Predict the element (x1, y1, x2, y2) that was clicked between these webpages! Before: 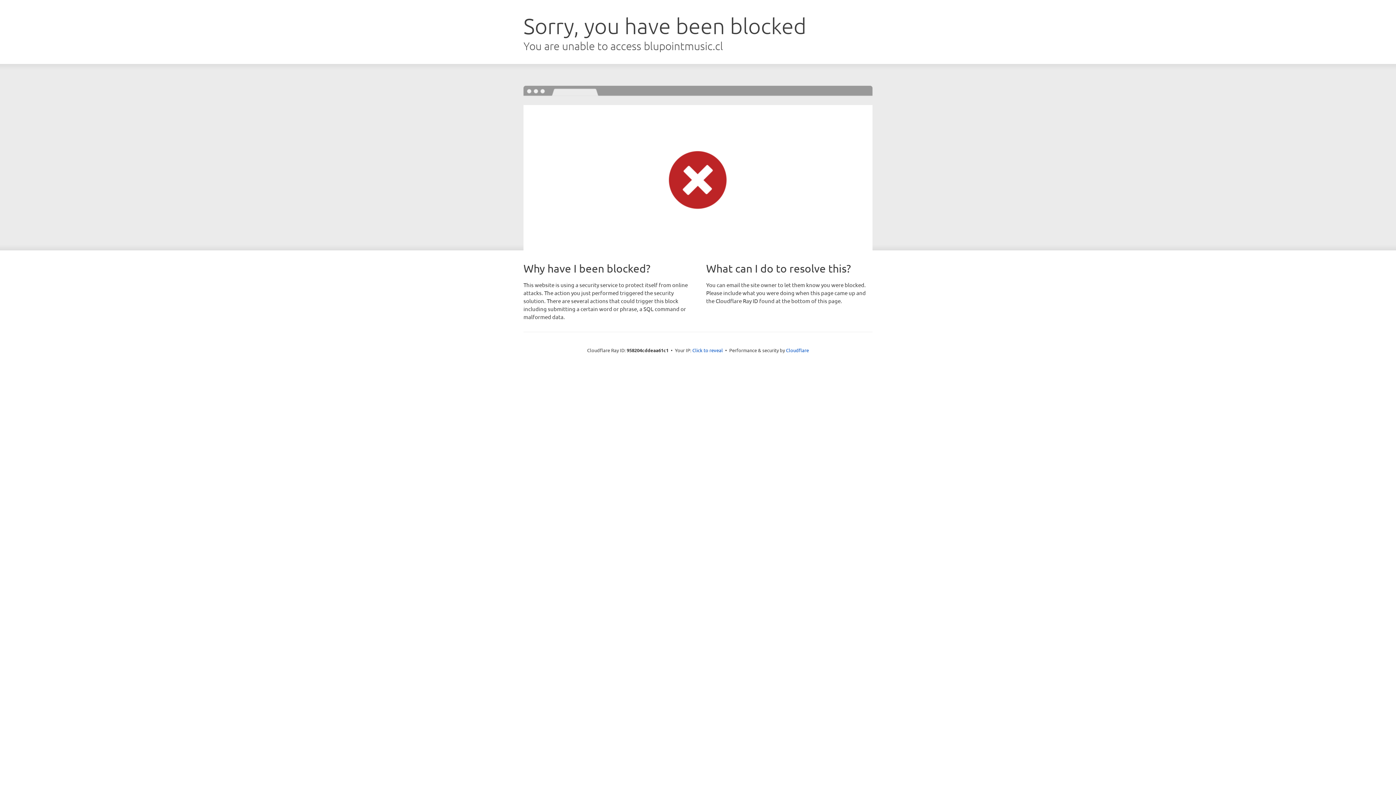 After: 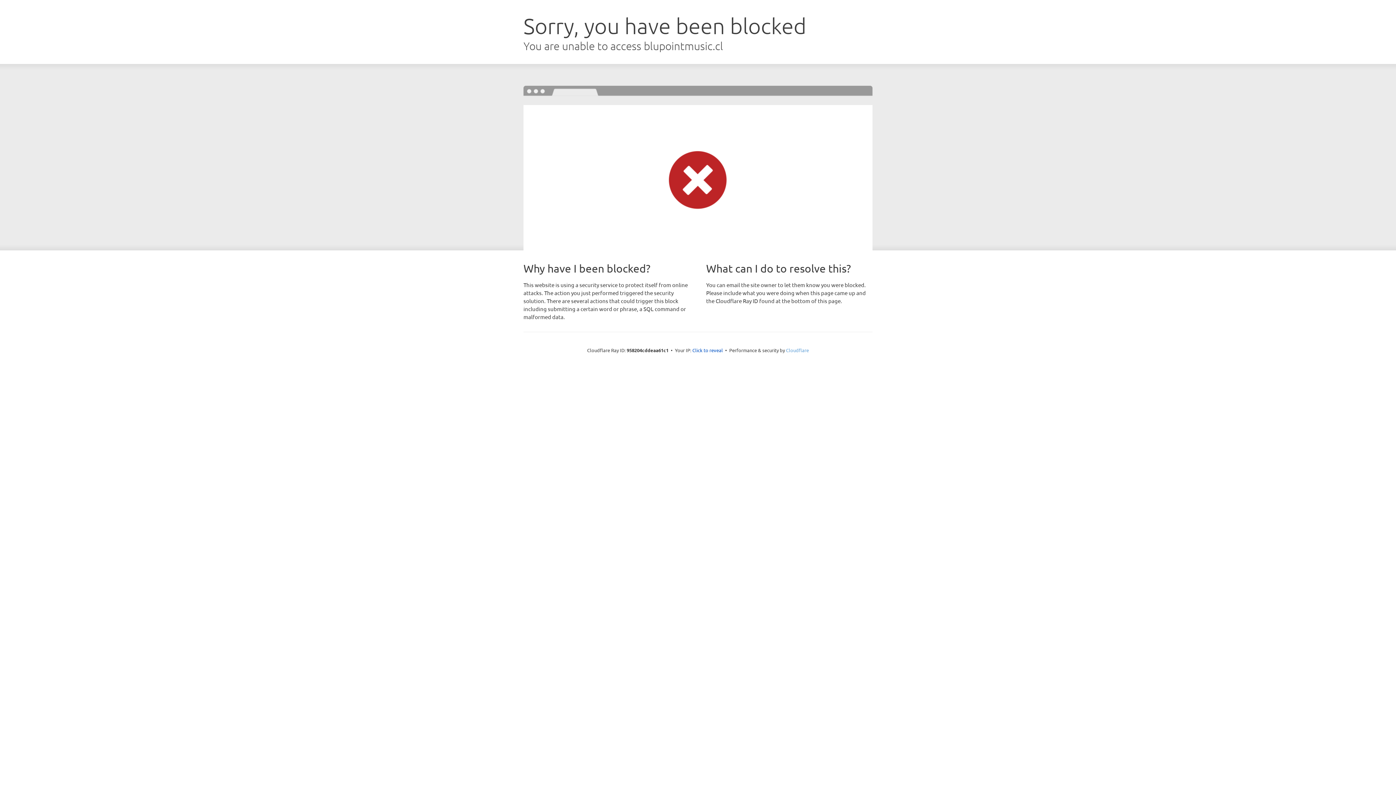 Action: label: Cloudflare bbox: (786, 347, 809, 353)